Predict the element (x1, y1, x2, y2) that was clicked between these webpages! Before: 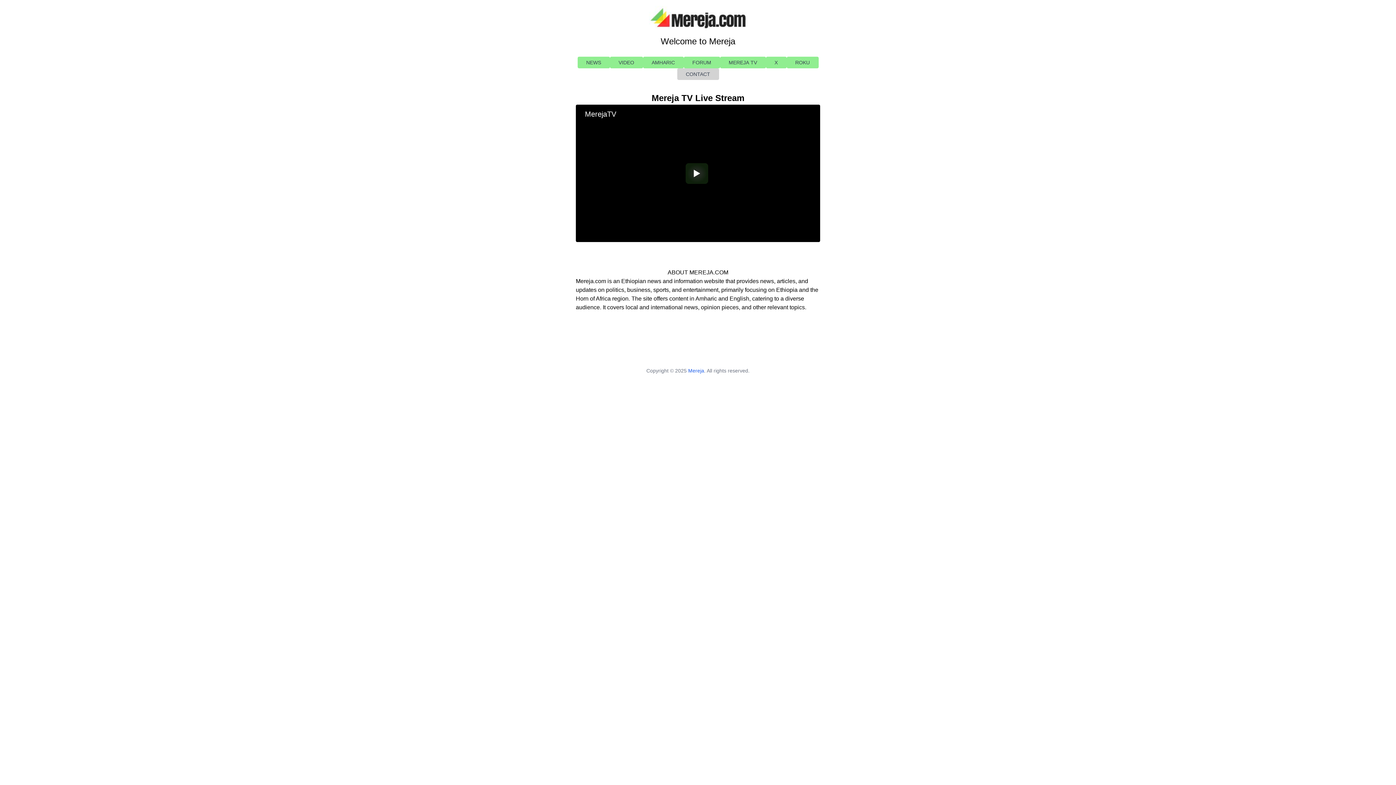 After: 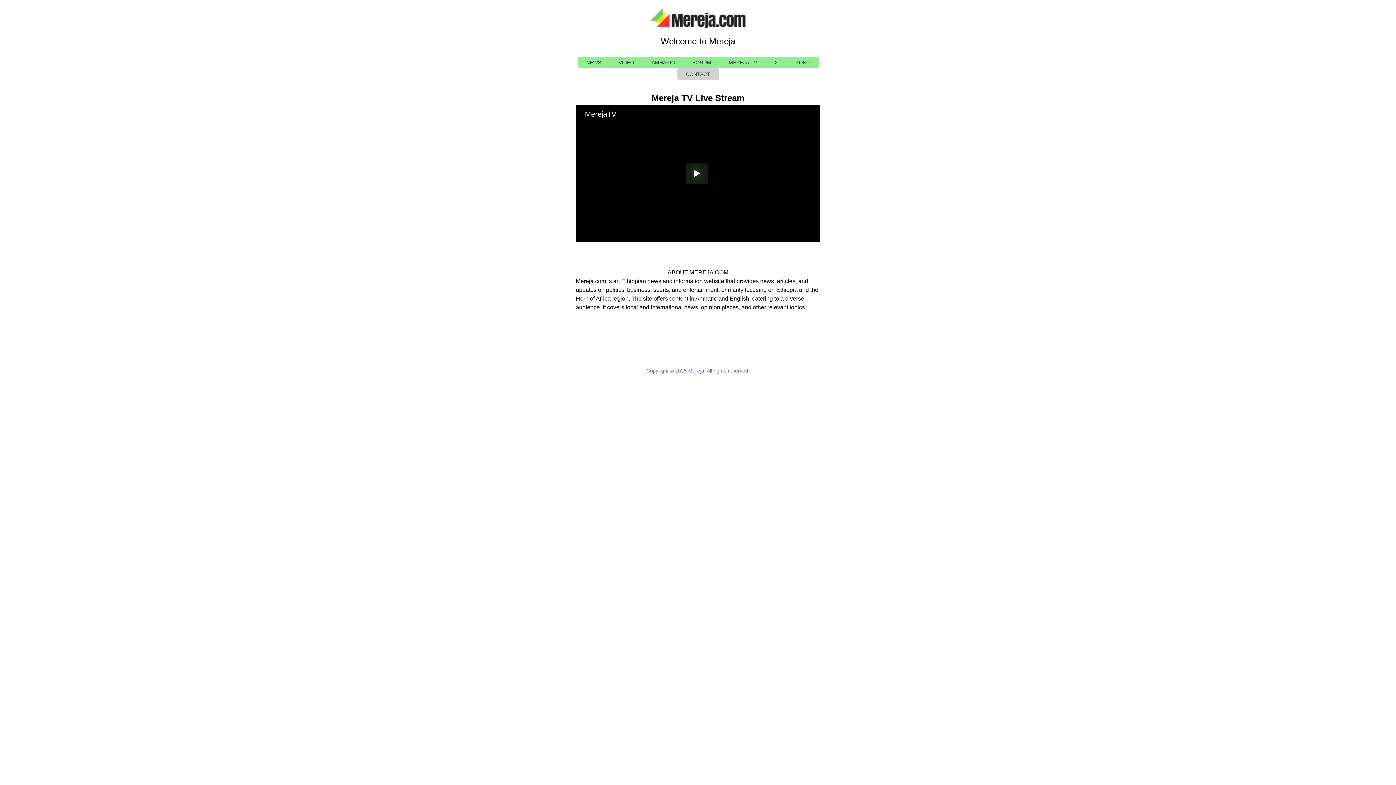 Action: label: CONTACT bbox: (677, 68, 719, 80)